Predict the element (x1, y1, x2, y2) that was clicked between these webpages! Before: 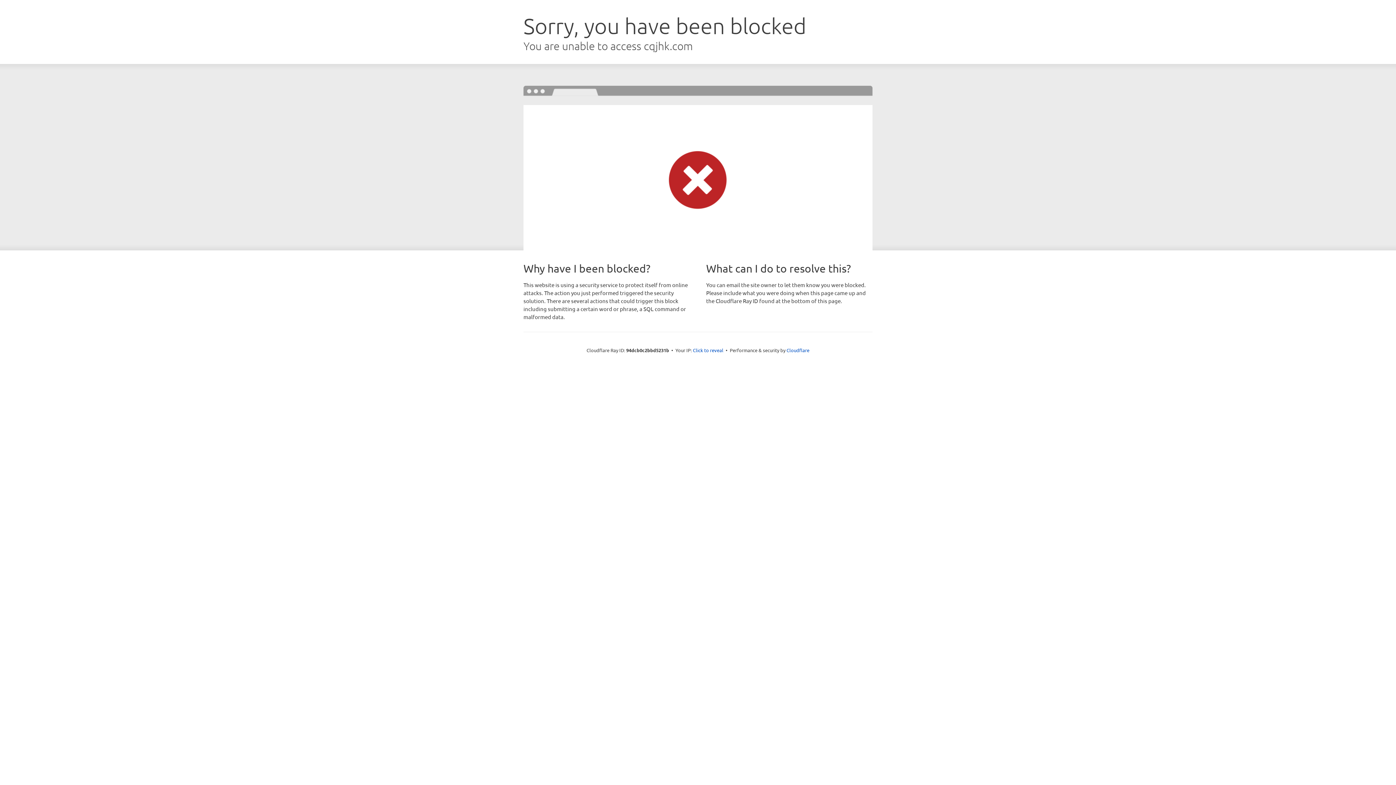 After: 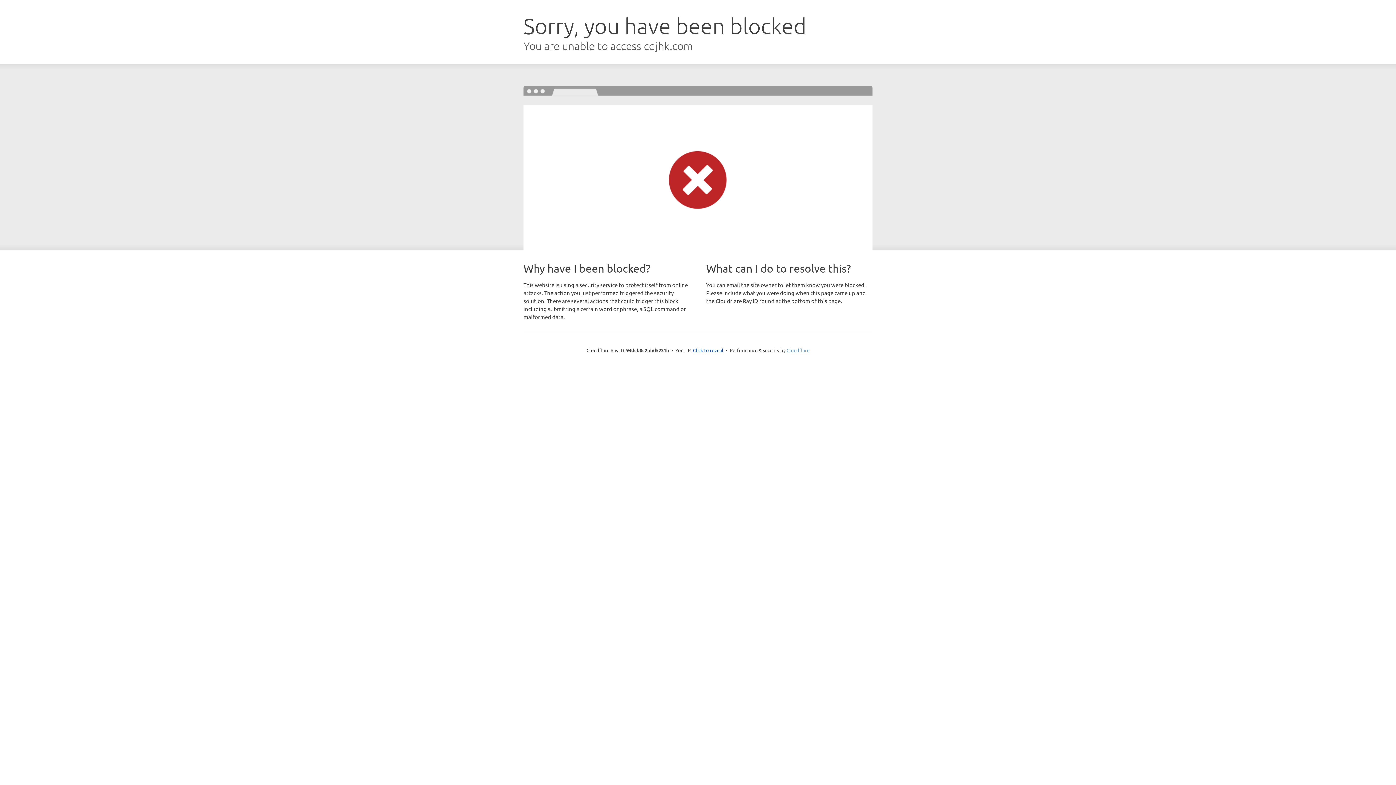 Action: label: Cloudflare bbox: (786, 347, 809, 353)